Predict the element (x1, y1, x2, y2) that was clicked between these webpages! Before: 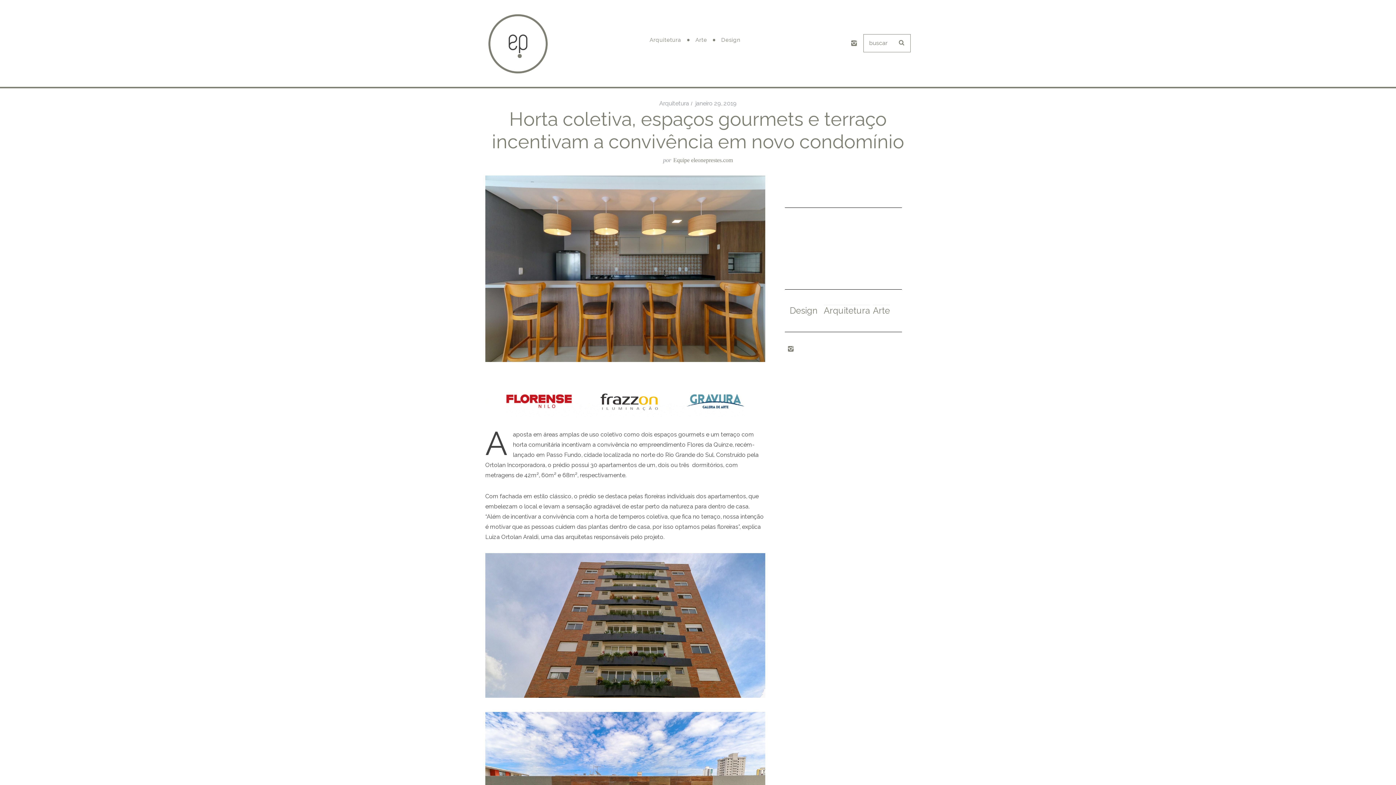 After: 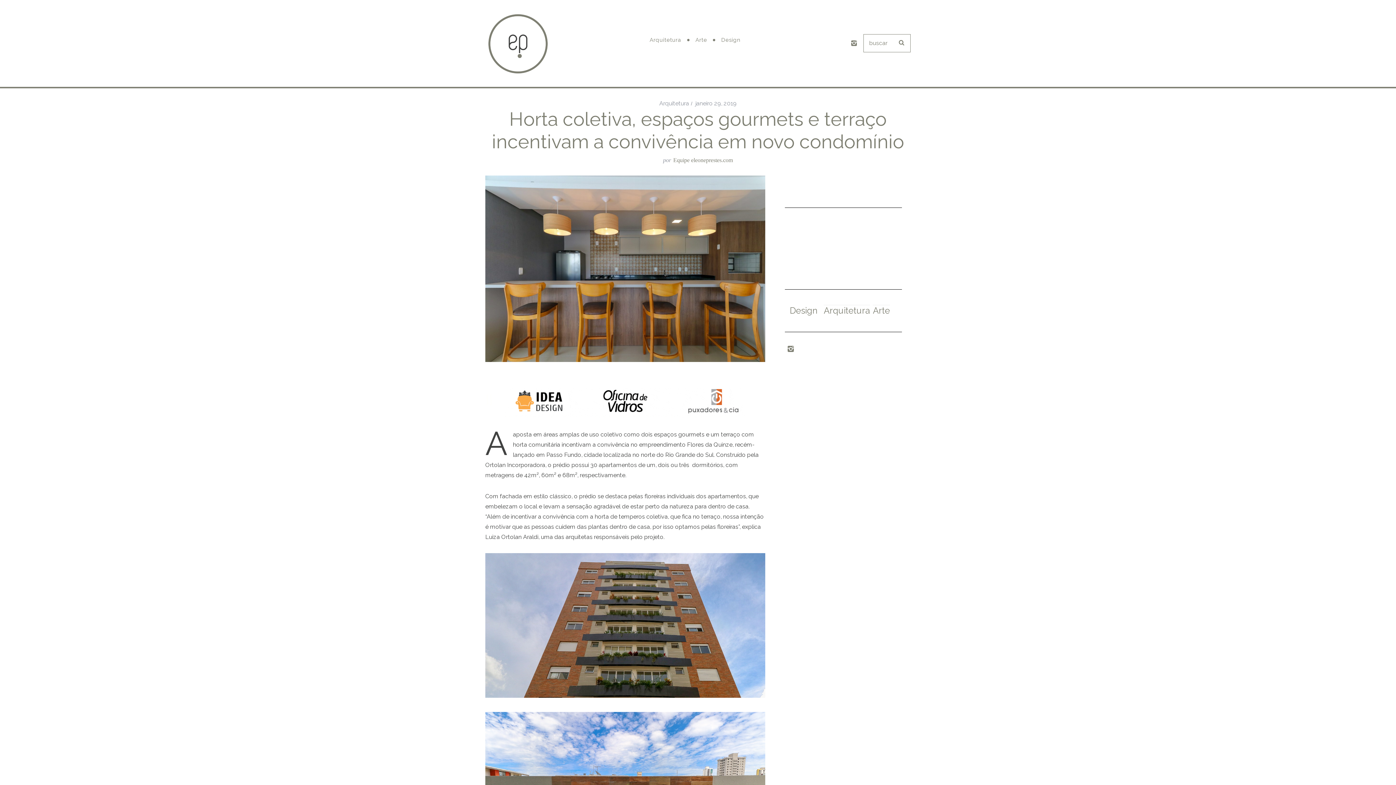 Action: bbox: (785, 343, 796, 355)